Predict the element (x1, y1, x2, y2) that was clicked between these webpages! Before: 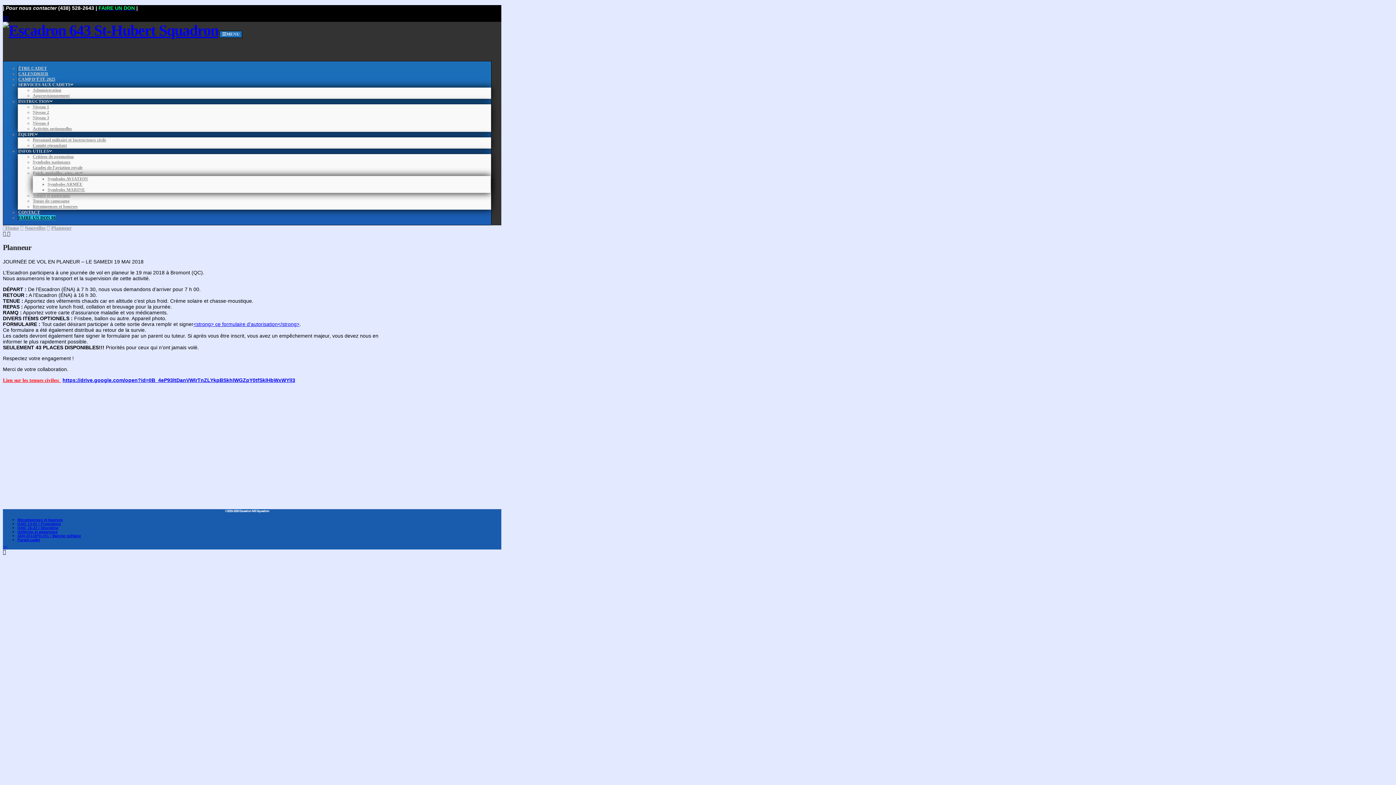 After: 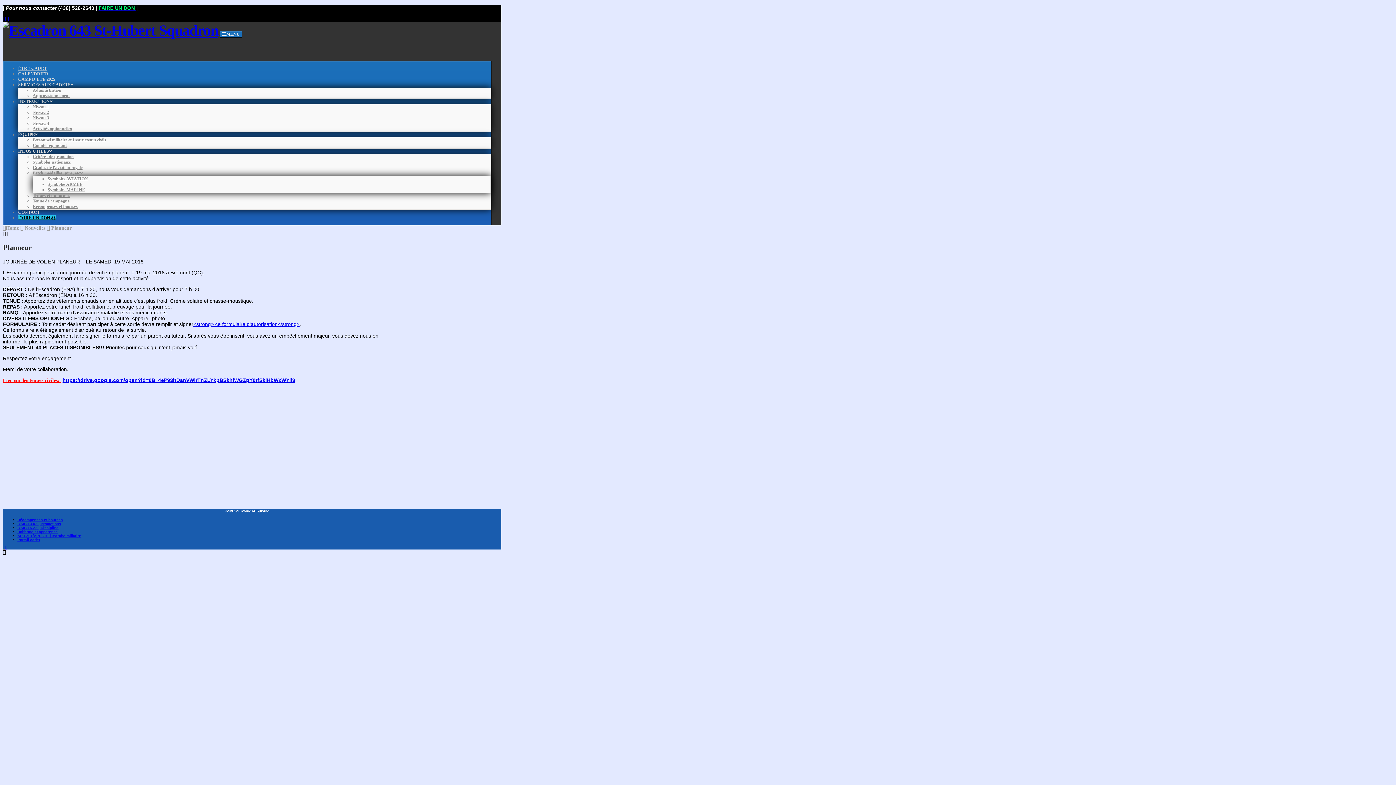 Action: bbox: (2, 545, 5, 549)